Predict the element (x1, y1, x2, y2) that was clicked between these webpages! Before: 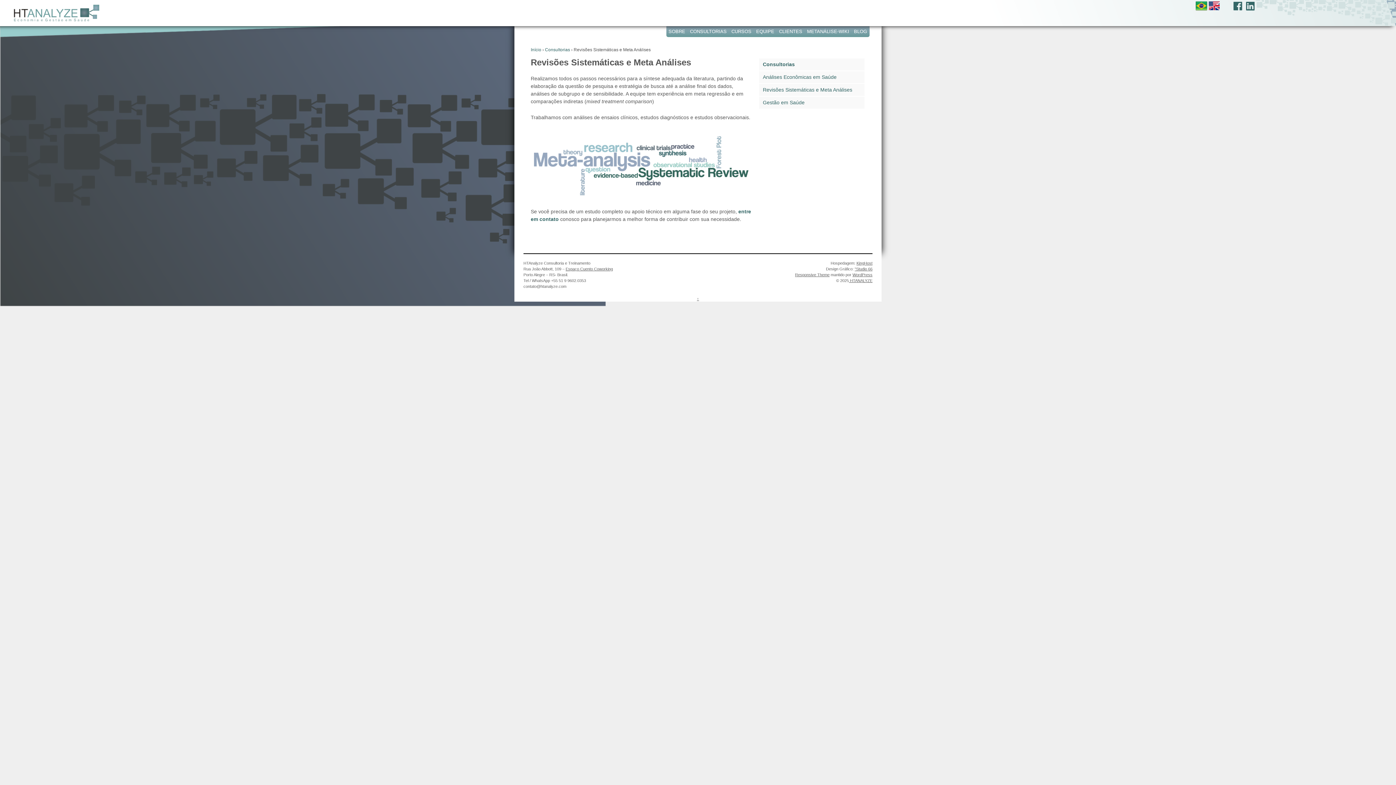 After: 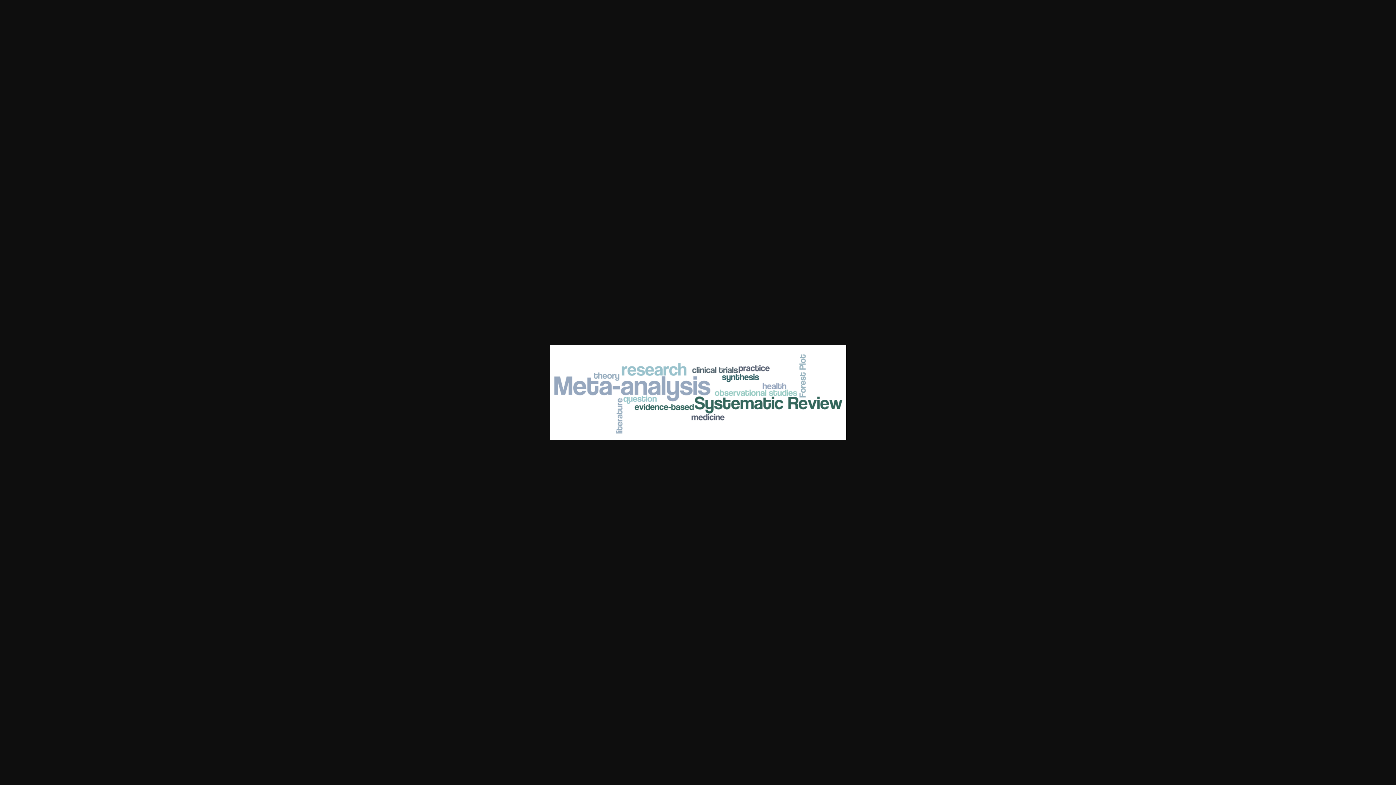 Action: bbox: (530, 129, 751, 199)